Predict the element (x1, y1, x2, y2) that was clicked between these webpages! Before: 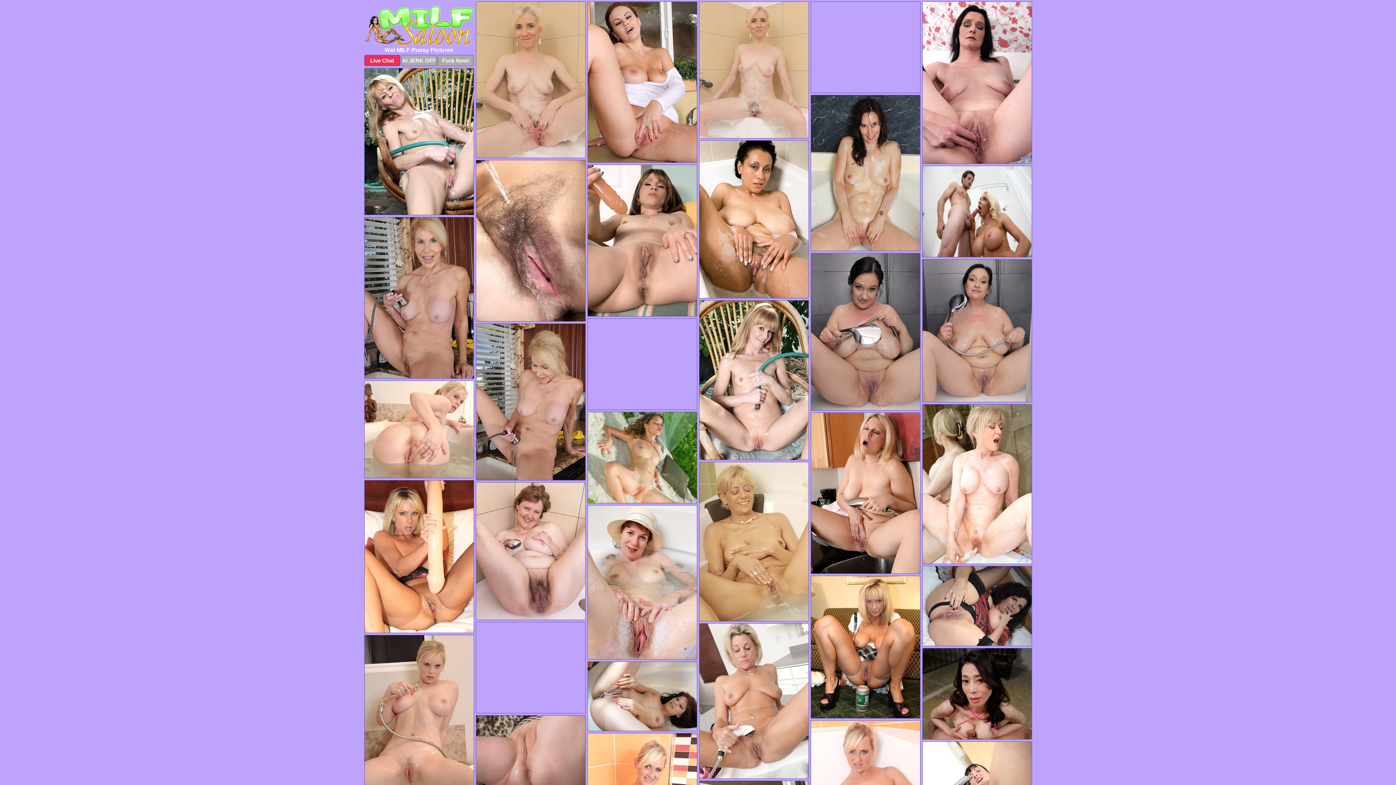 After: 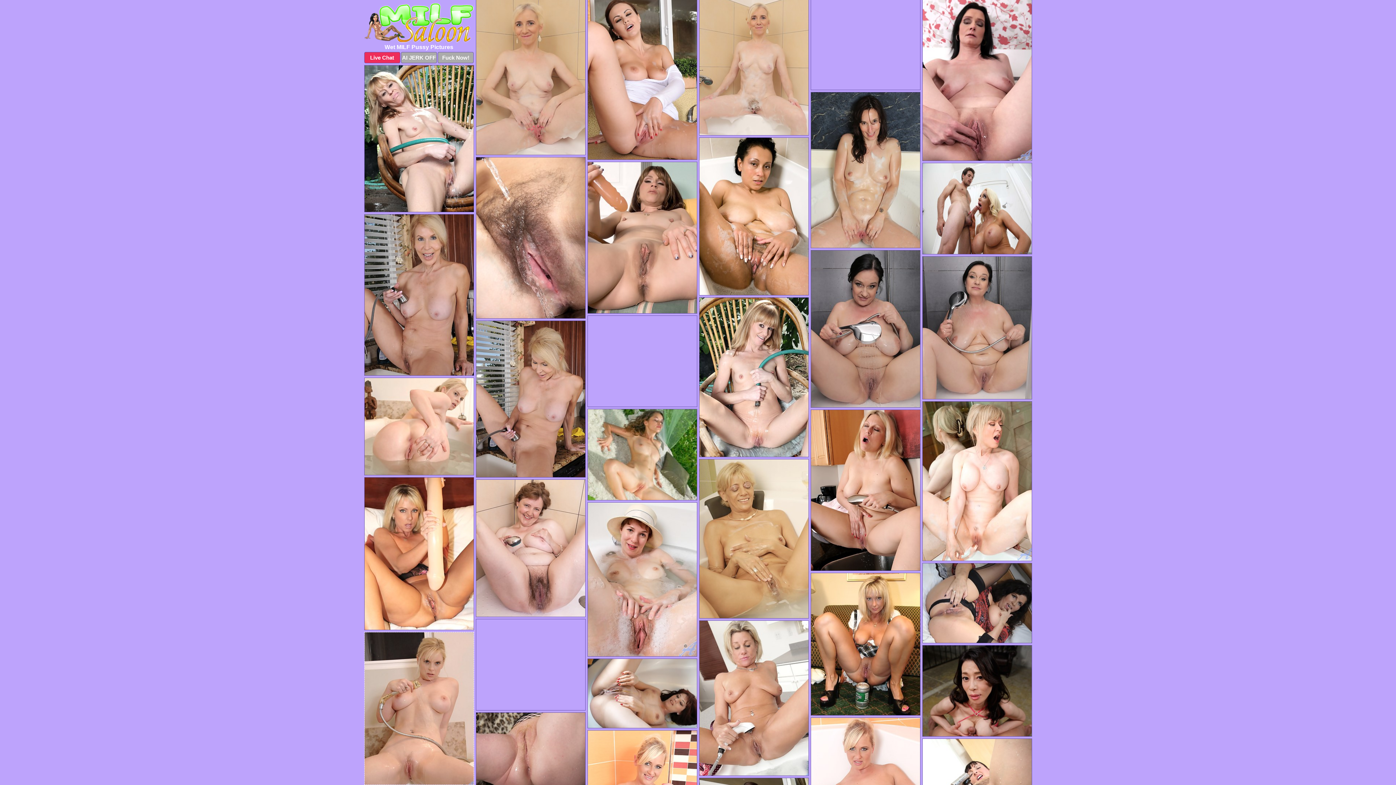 Action: bbox: (364, 635, 474, 788)